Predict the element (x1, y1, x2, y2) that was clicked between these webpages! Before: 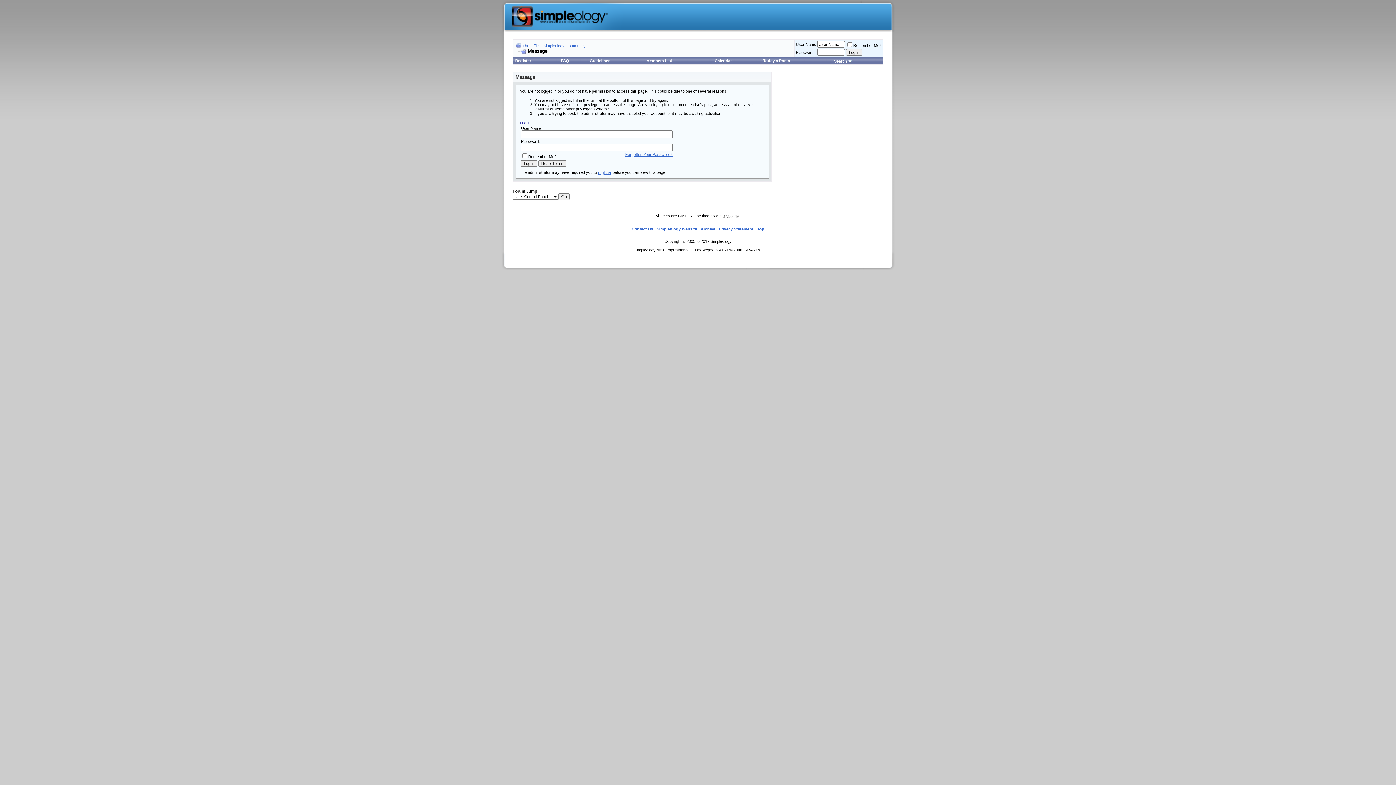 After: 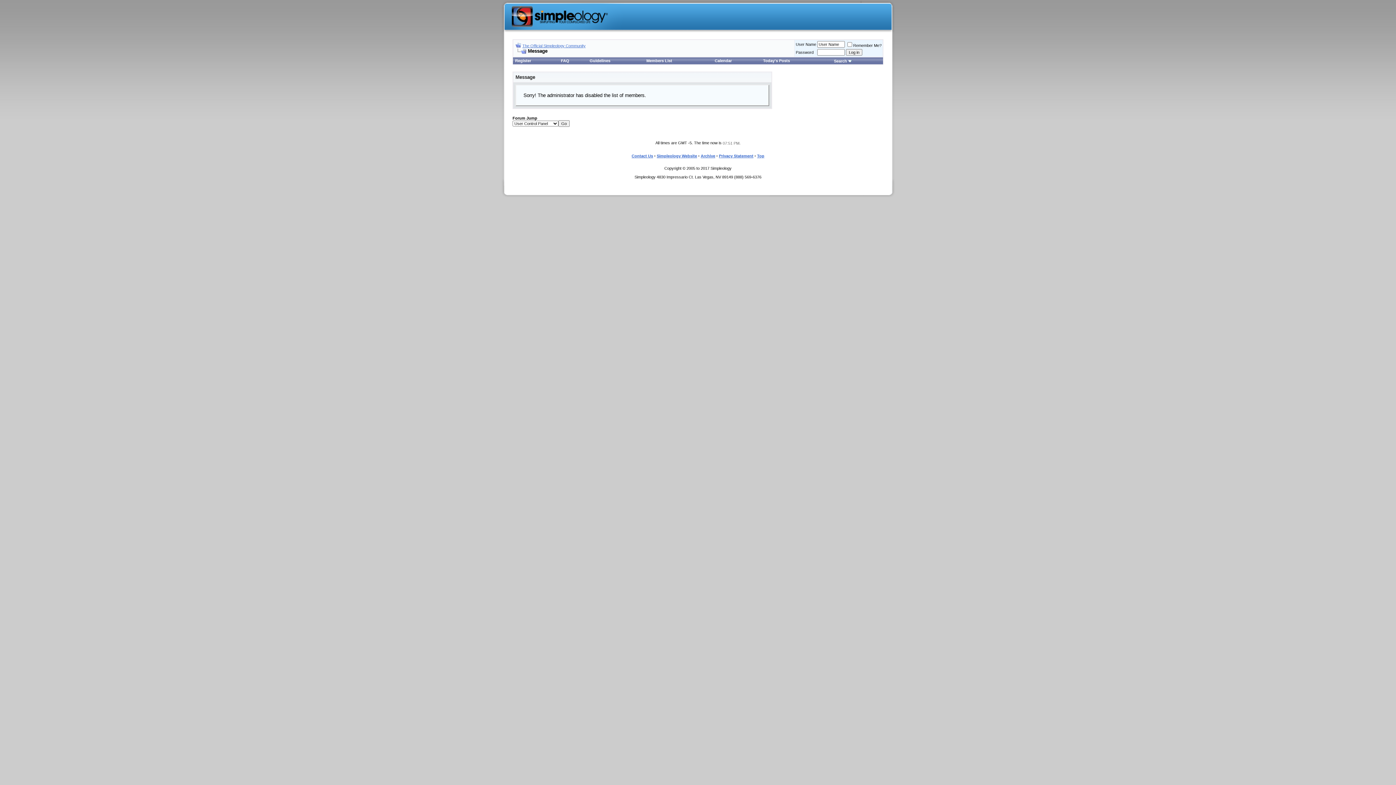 Action: label: Members List bbox: (646, 58, 672, 62)